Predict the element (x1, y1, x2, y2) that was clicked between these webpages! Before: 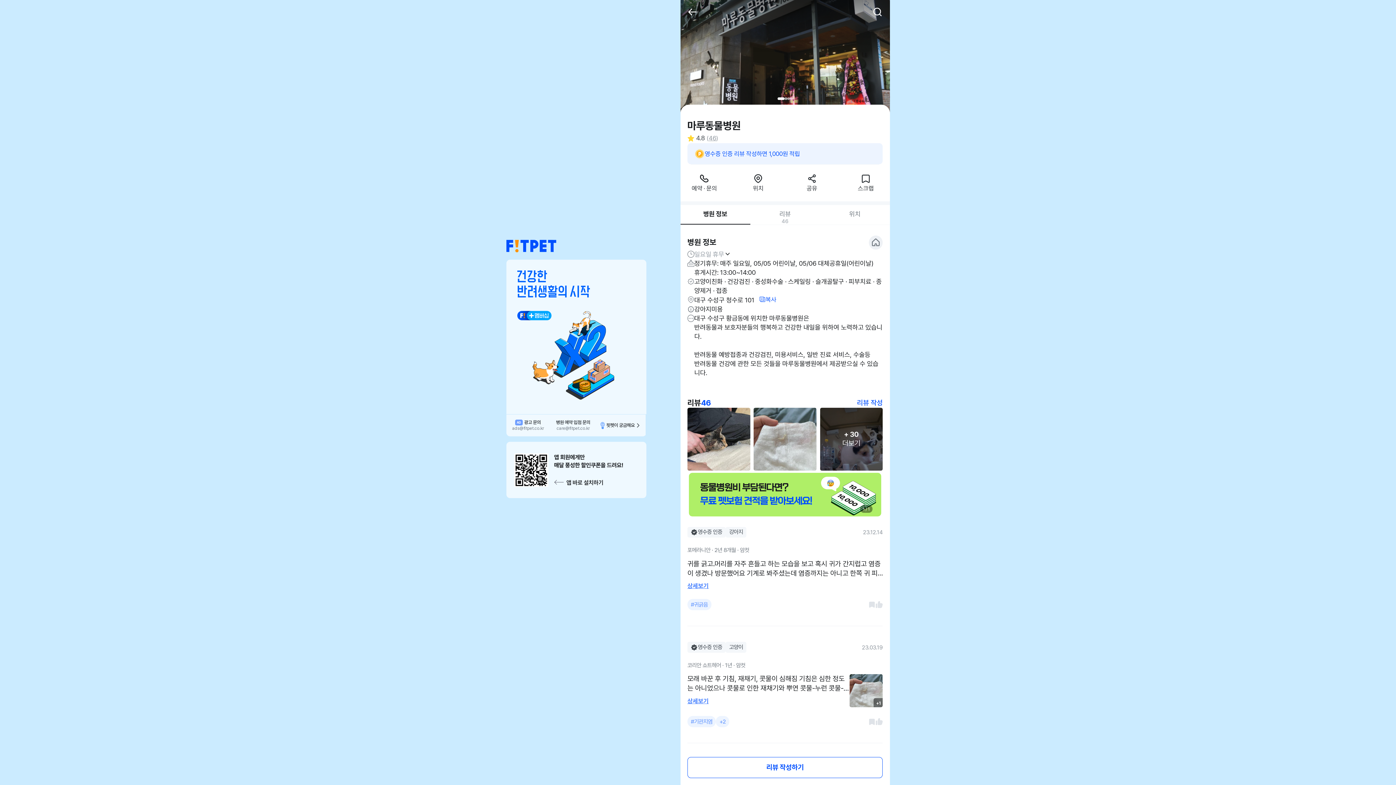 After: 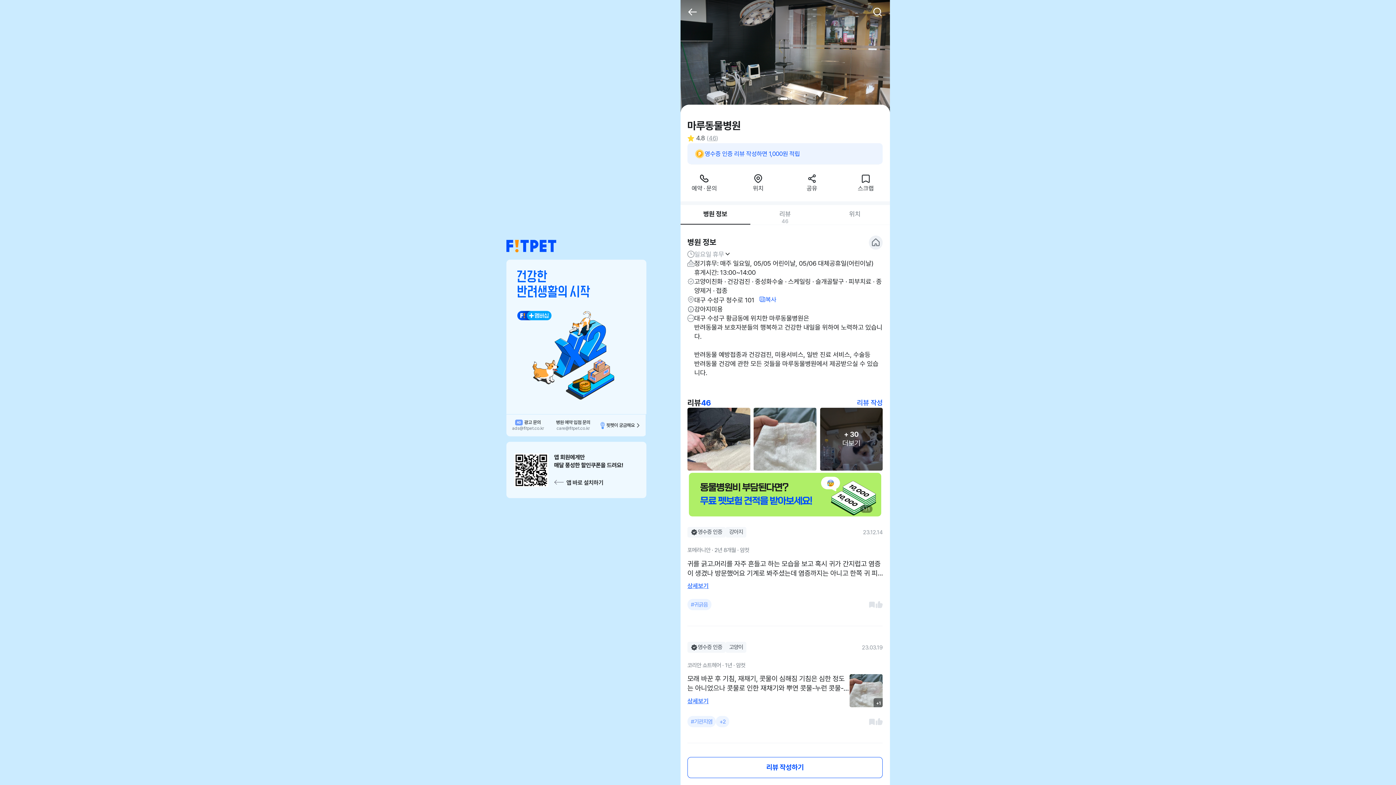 Action: bbox: (784, 97, 787, 99) label: 2